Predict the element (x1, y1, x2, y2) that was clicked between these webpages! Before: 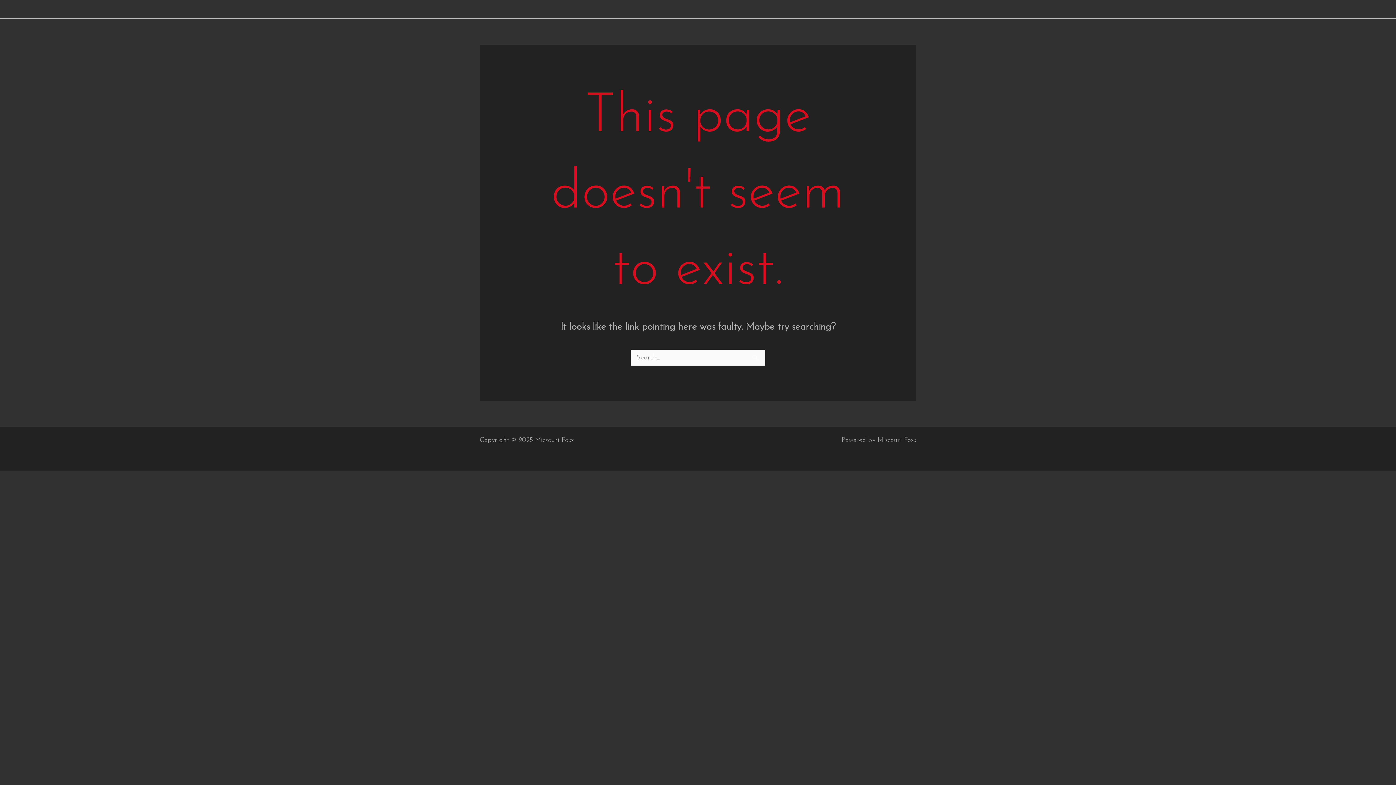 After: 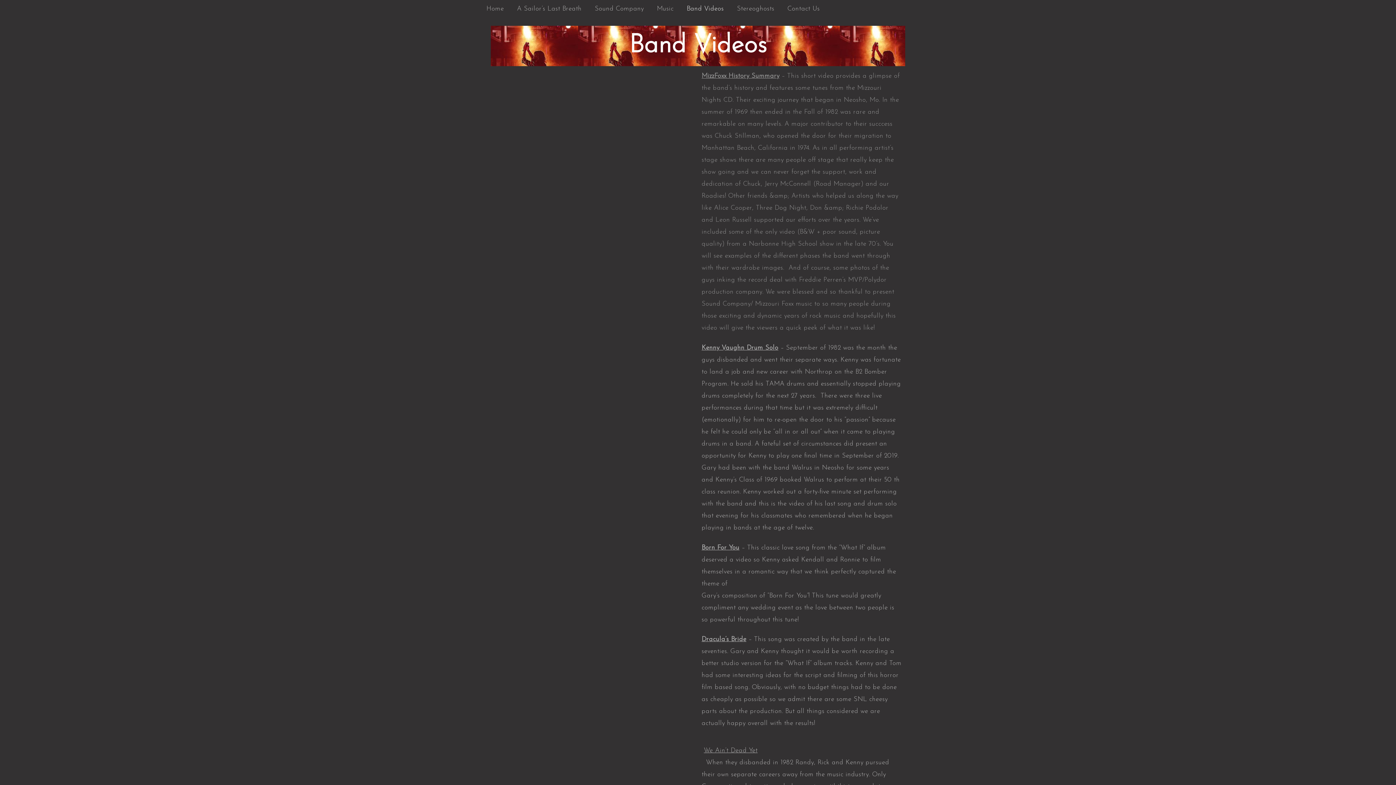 Action: bbox: (680, 0, 730, 18) label: Band Videos